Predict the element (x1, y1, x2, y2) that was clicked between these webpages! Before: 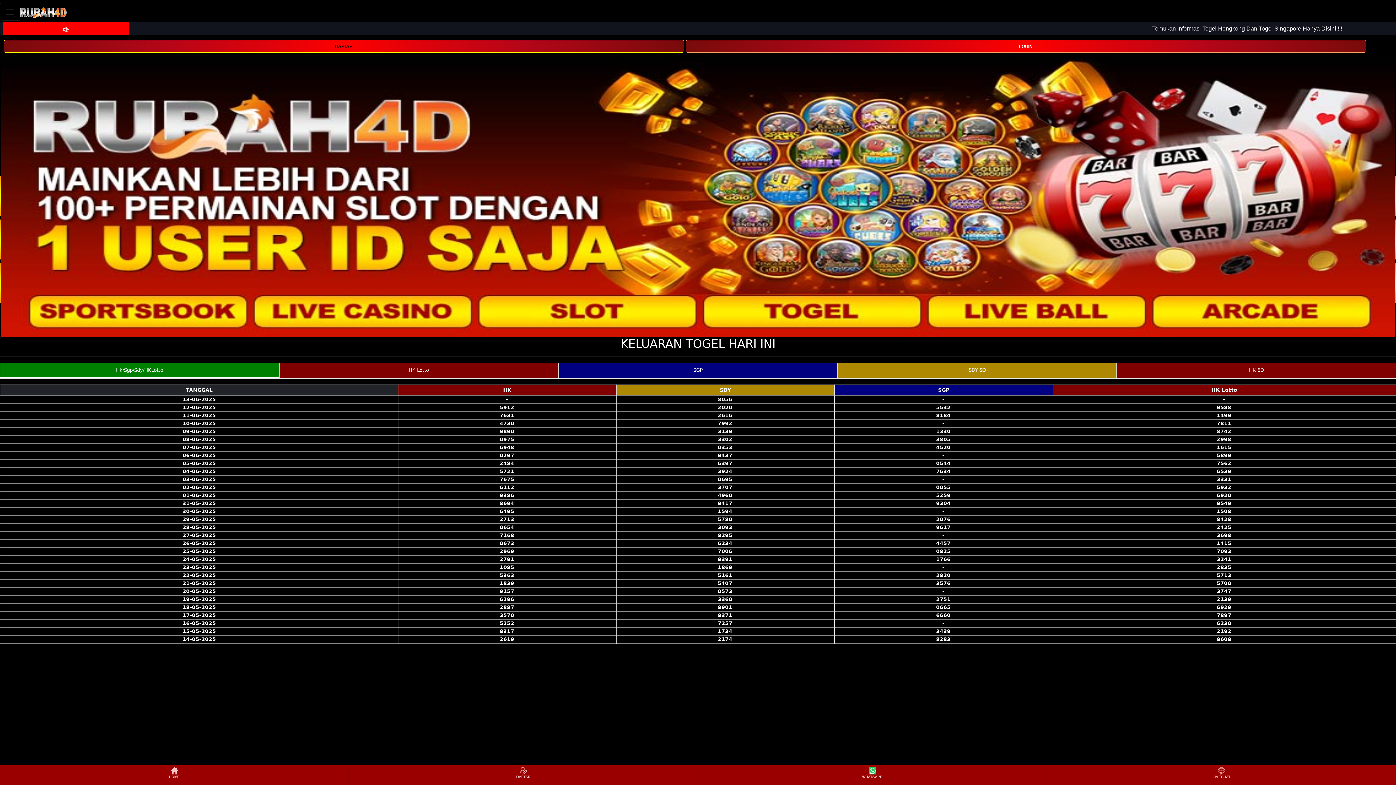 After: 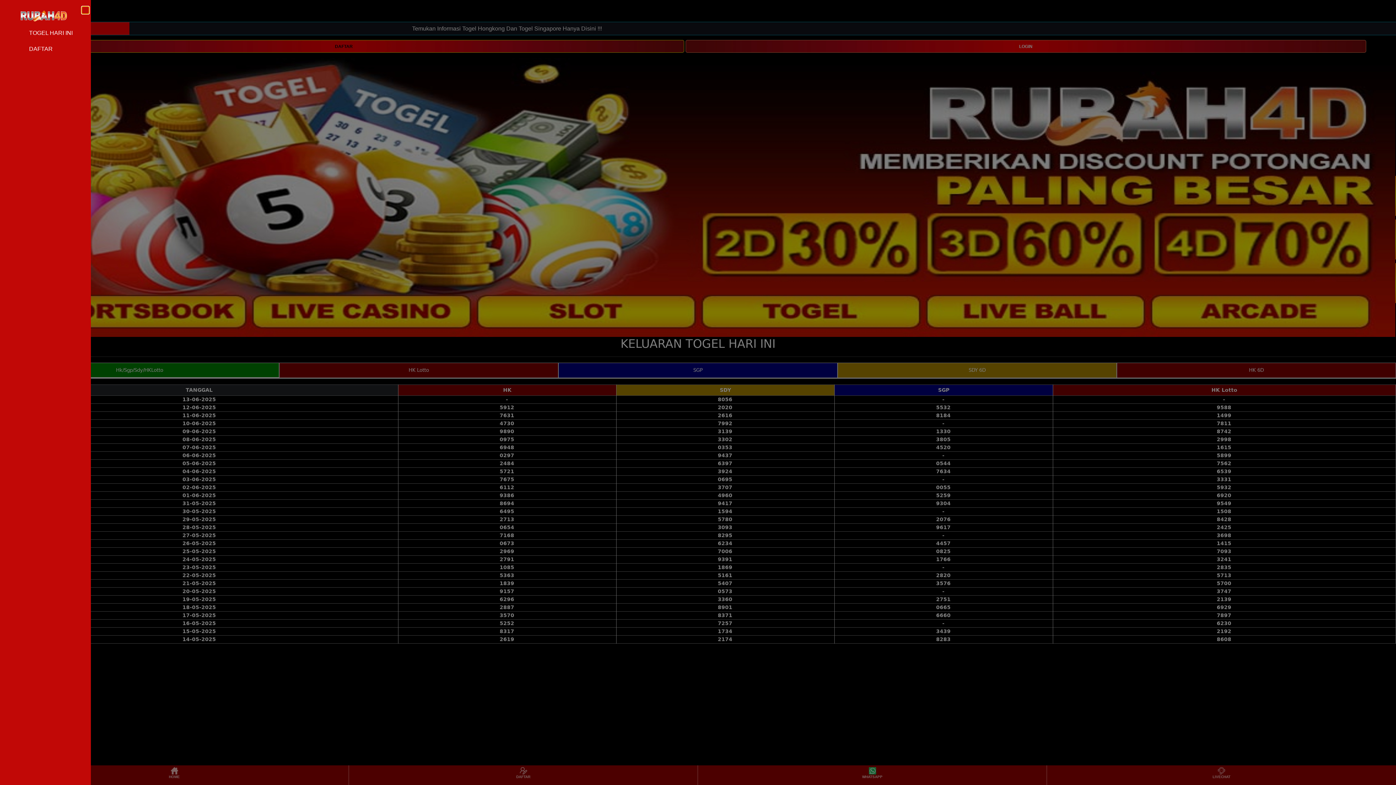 Action: label: Toggle navigation bbox: (0, 2, 20, 20)